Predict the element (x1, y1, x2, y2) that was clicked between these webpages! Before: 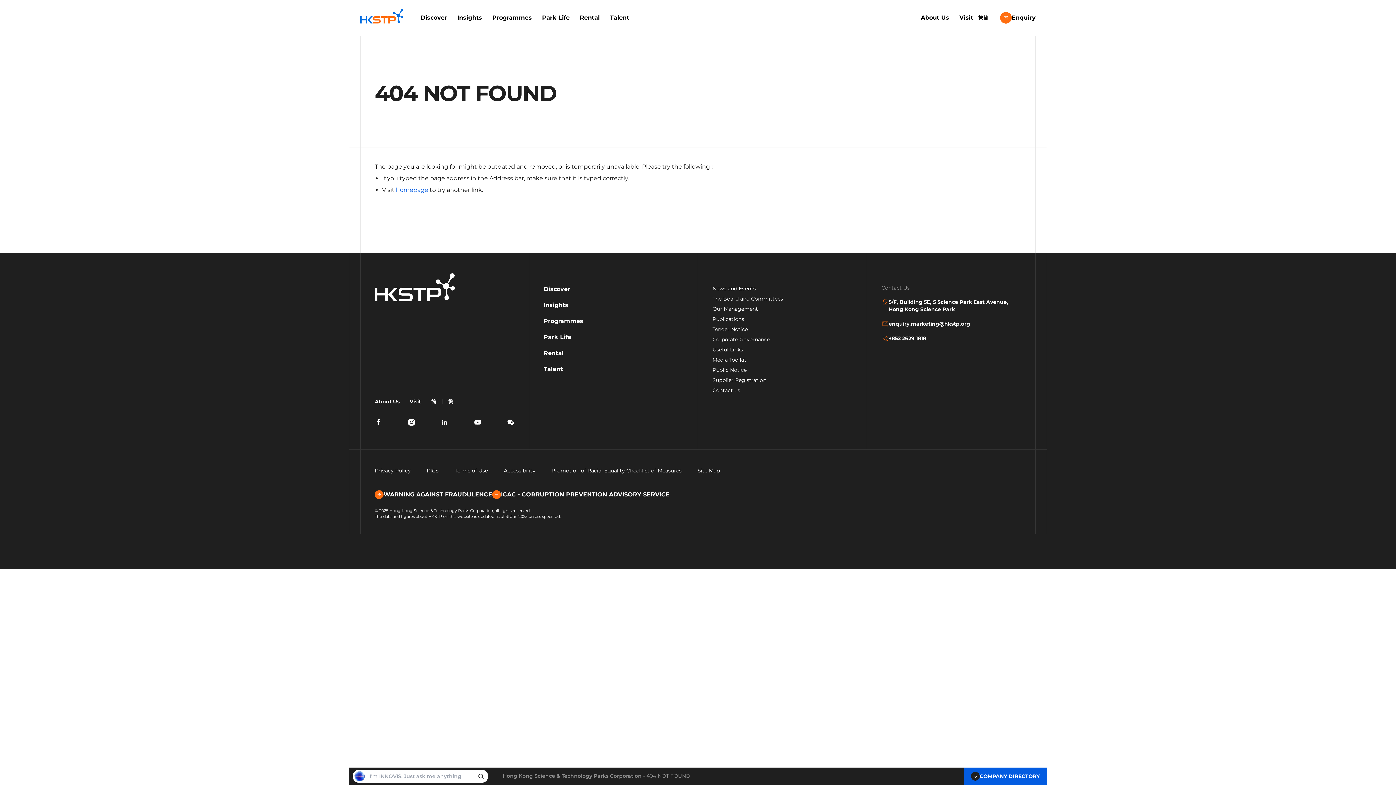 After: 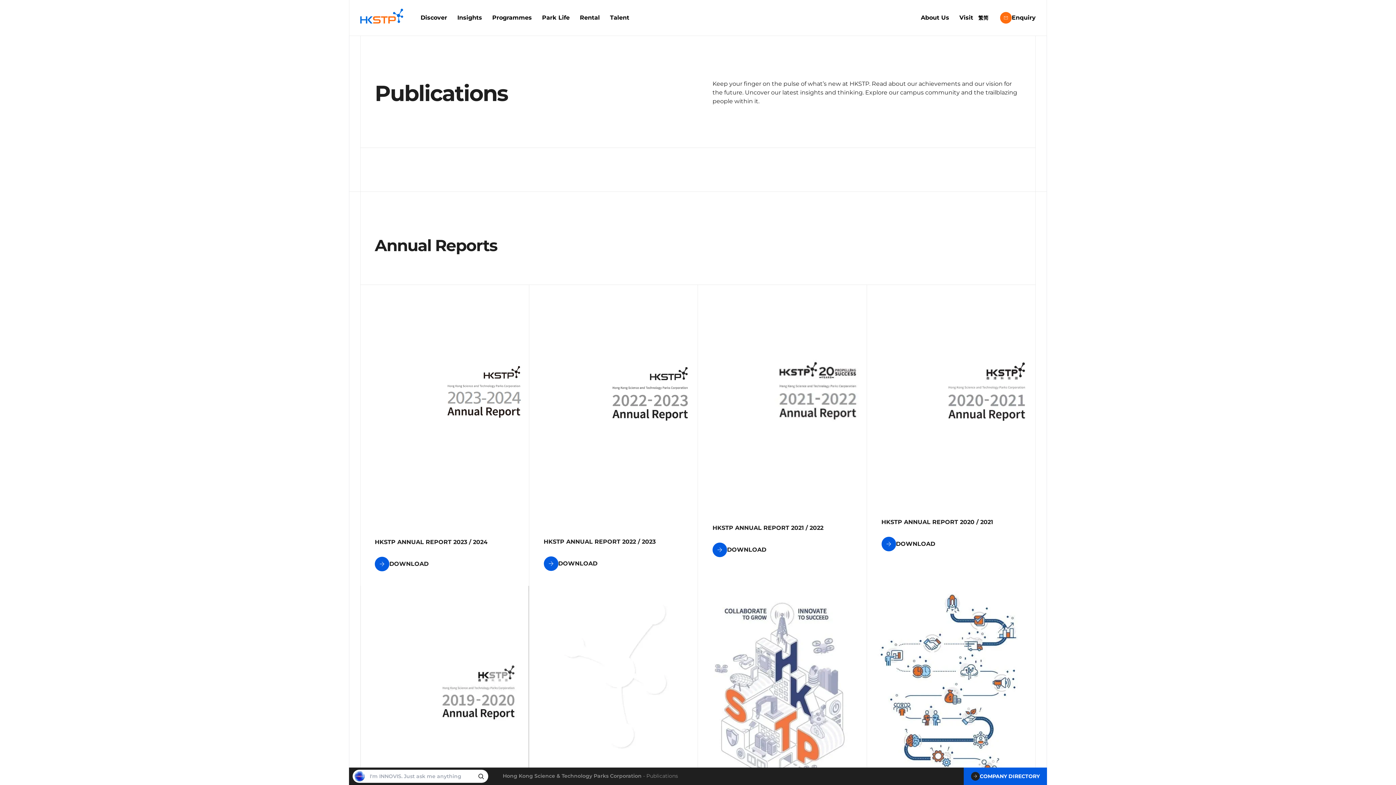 Action: bbox: (712, 316, 744, 322) label: Publications